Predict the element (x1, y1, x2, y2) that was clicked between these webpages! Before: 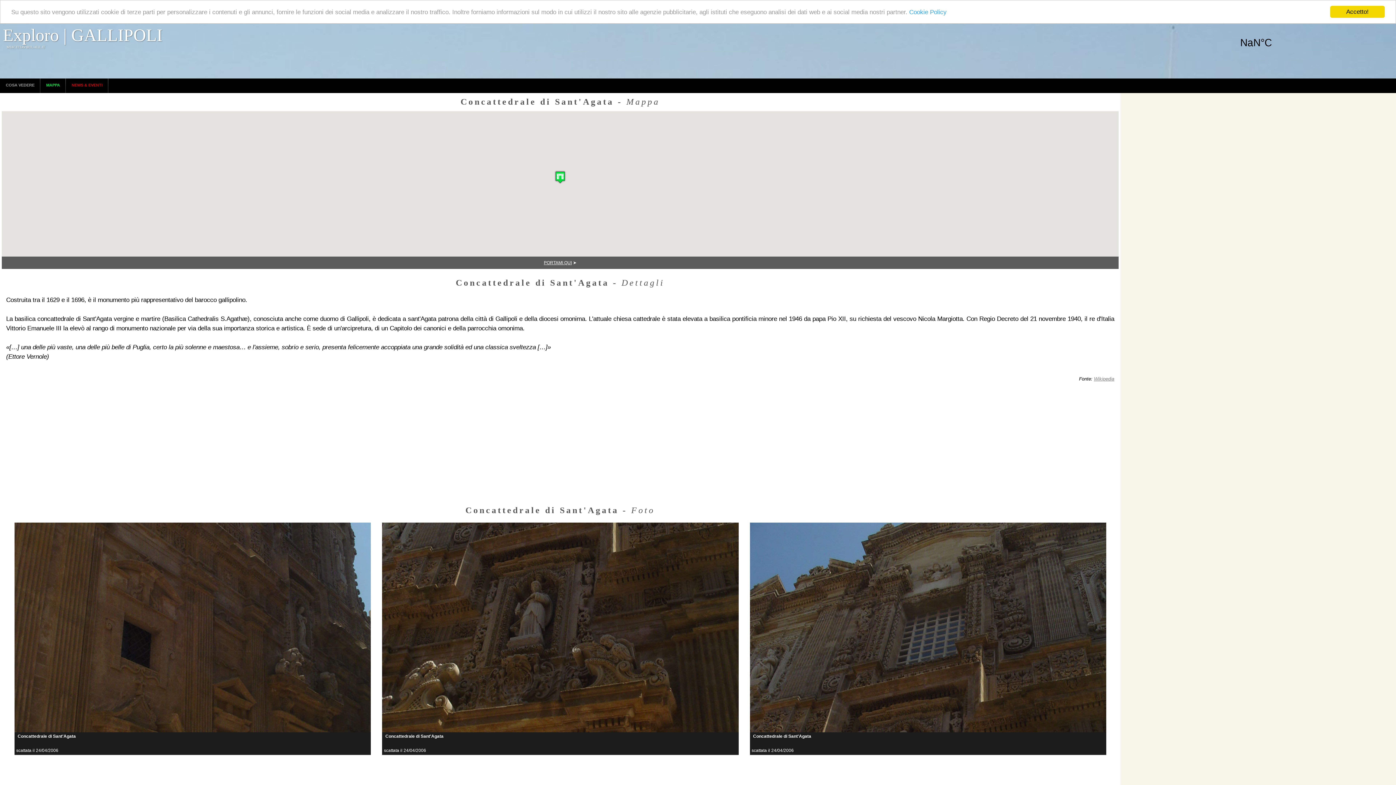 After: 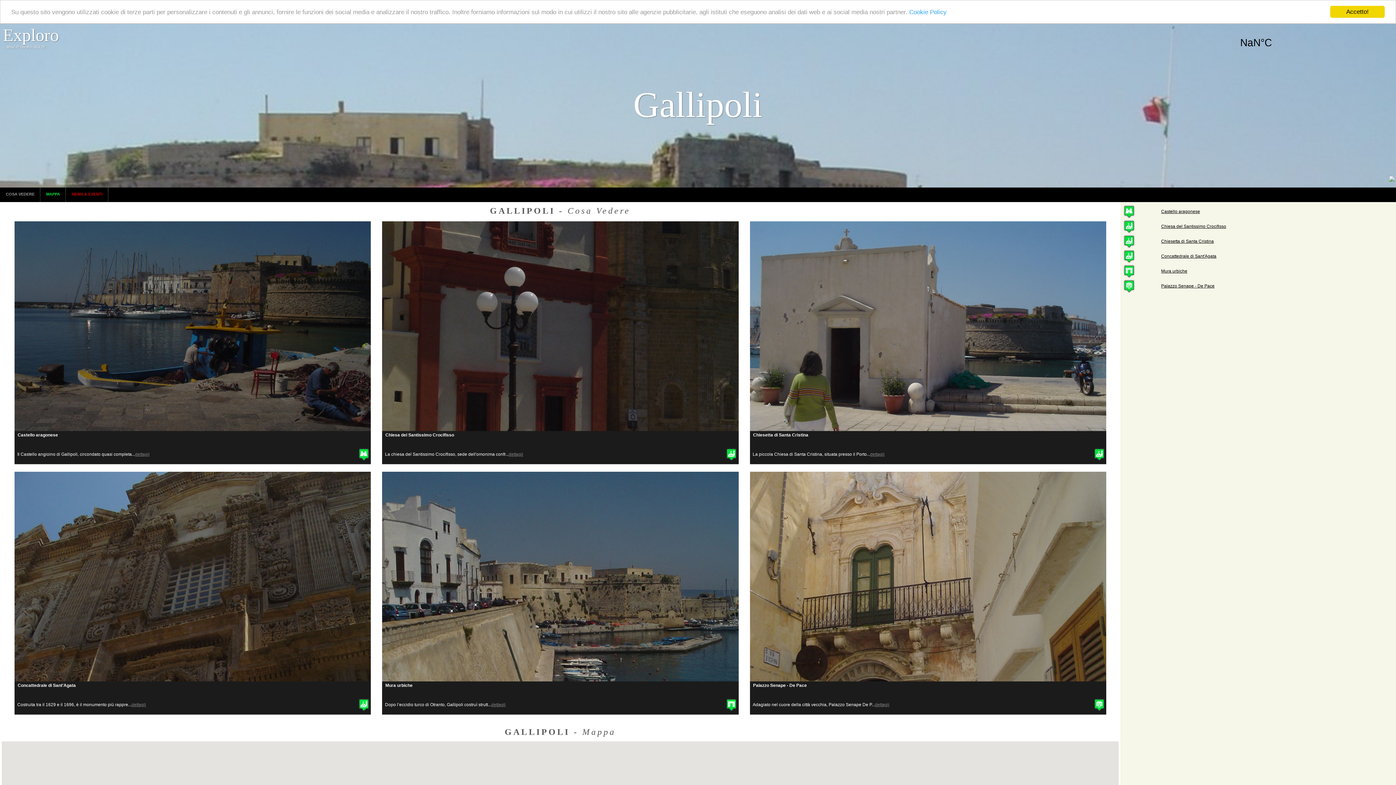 Action: bbox: (40, 78, 65, 93) label: MAPPA